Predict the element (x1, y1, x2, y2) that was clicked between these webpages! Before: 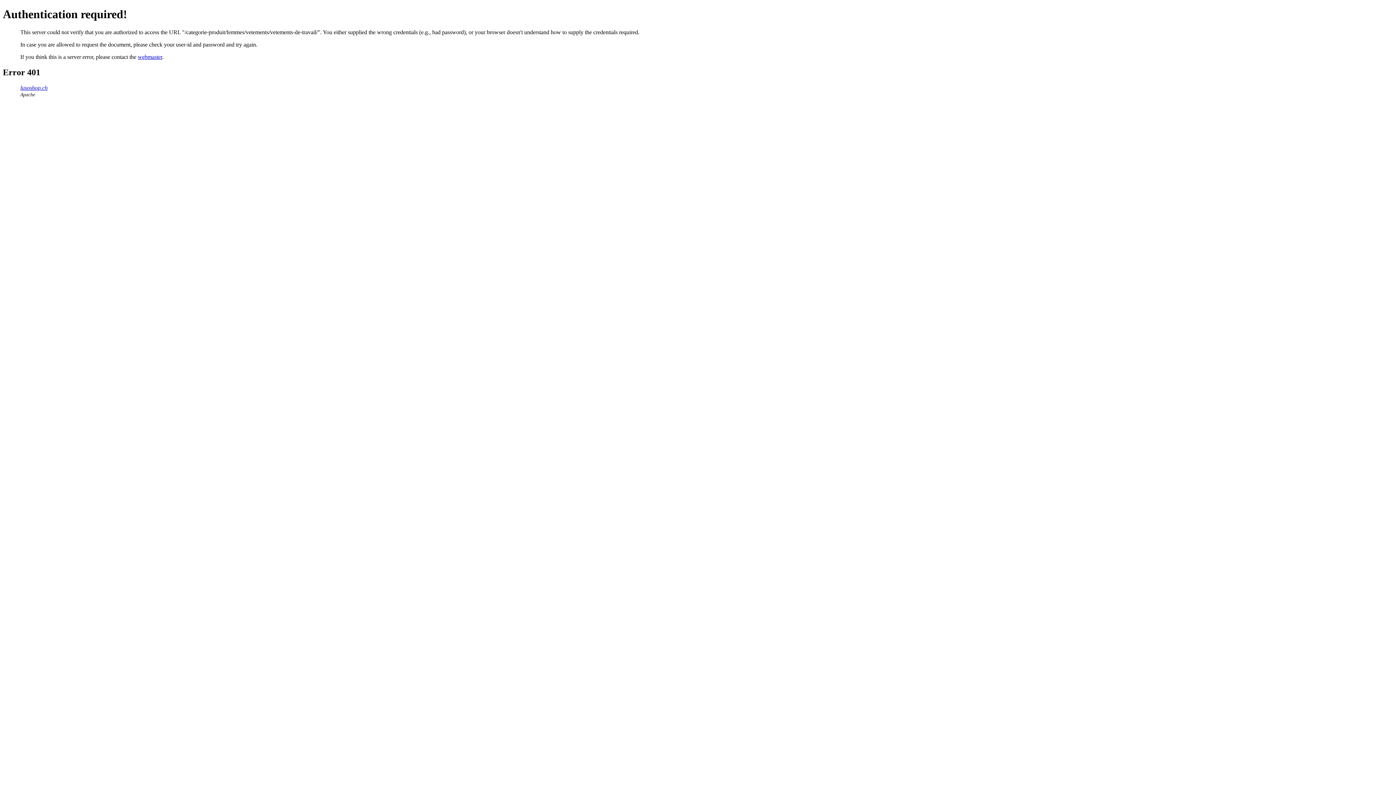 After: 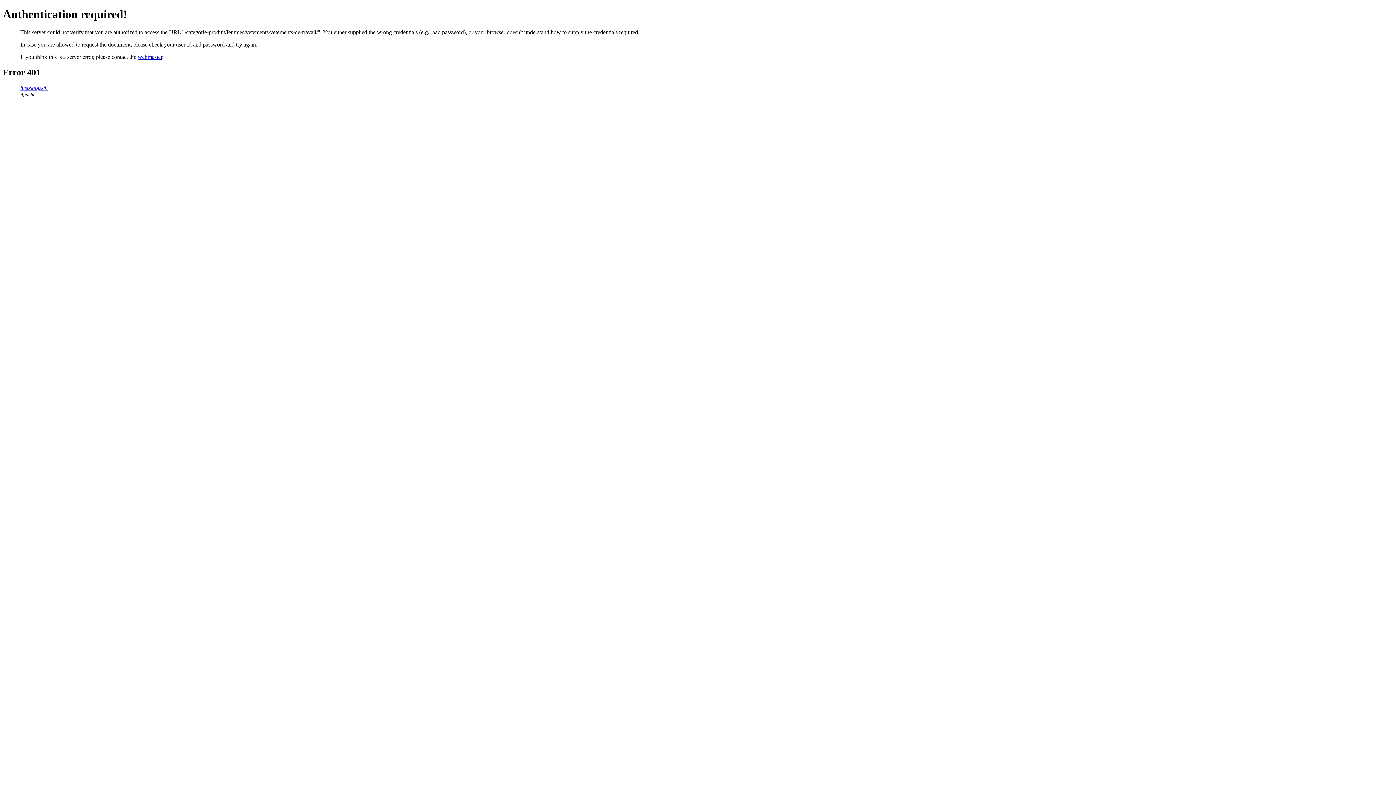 Action: label: webmaster bbox: (137, 53, 162, 59)